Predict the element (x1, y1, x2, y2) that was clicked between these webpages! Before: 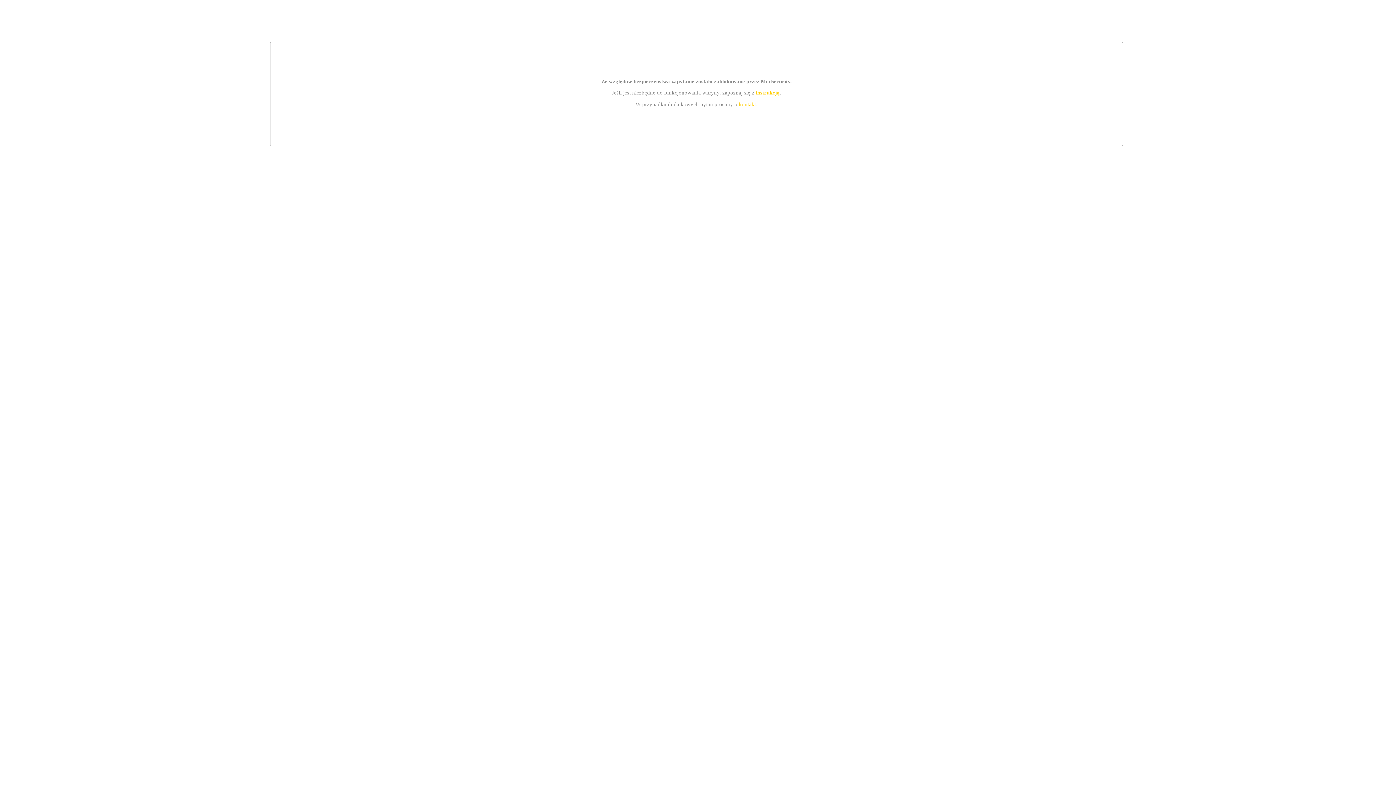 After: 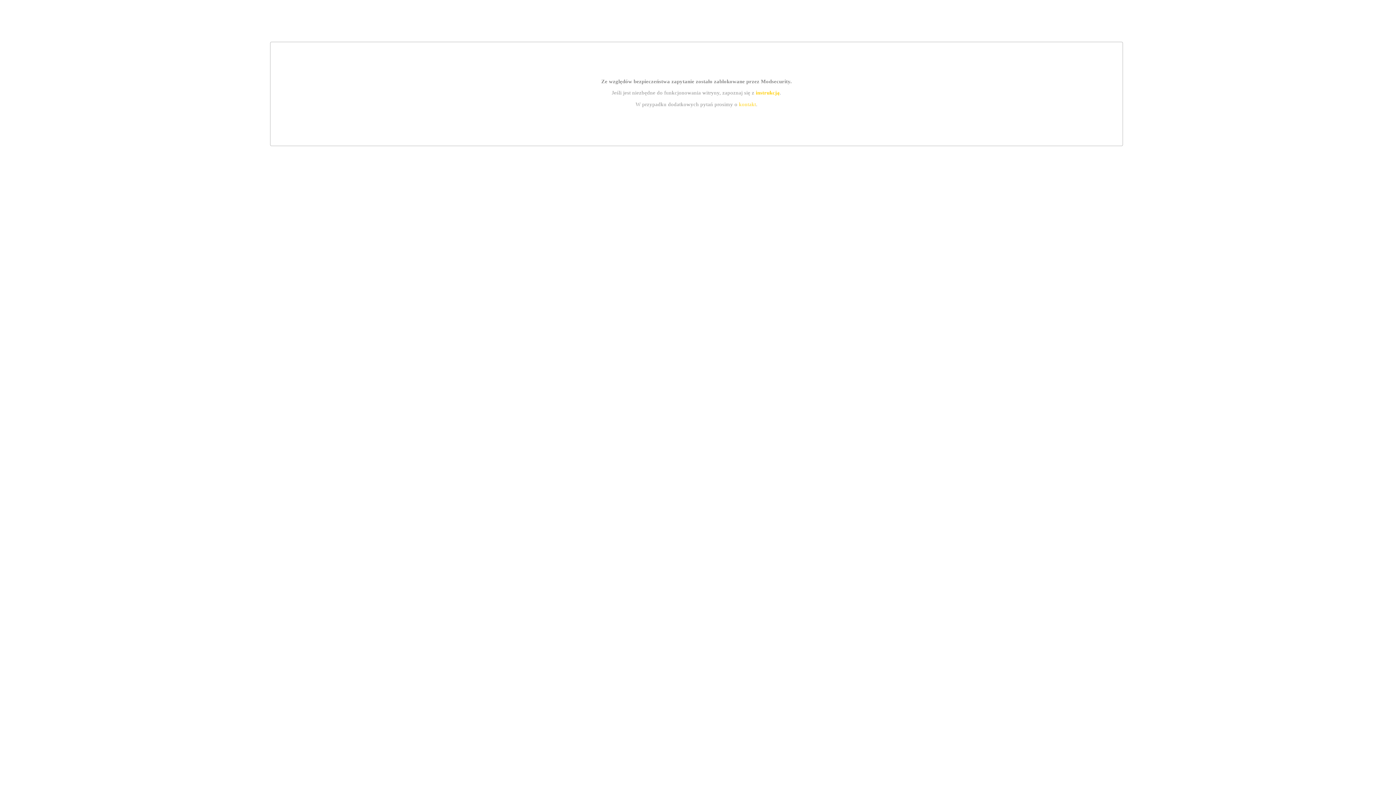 Action: bbox: (739, 101, 756, 107) label: kontakt